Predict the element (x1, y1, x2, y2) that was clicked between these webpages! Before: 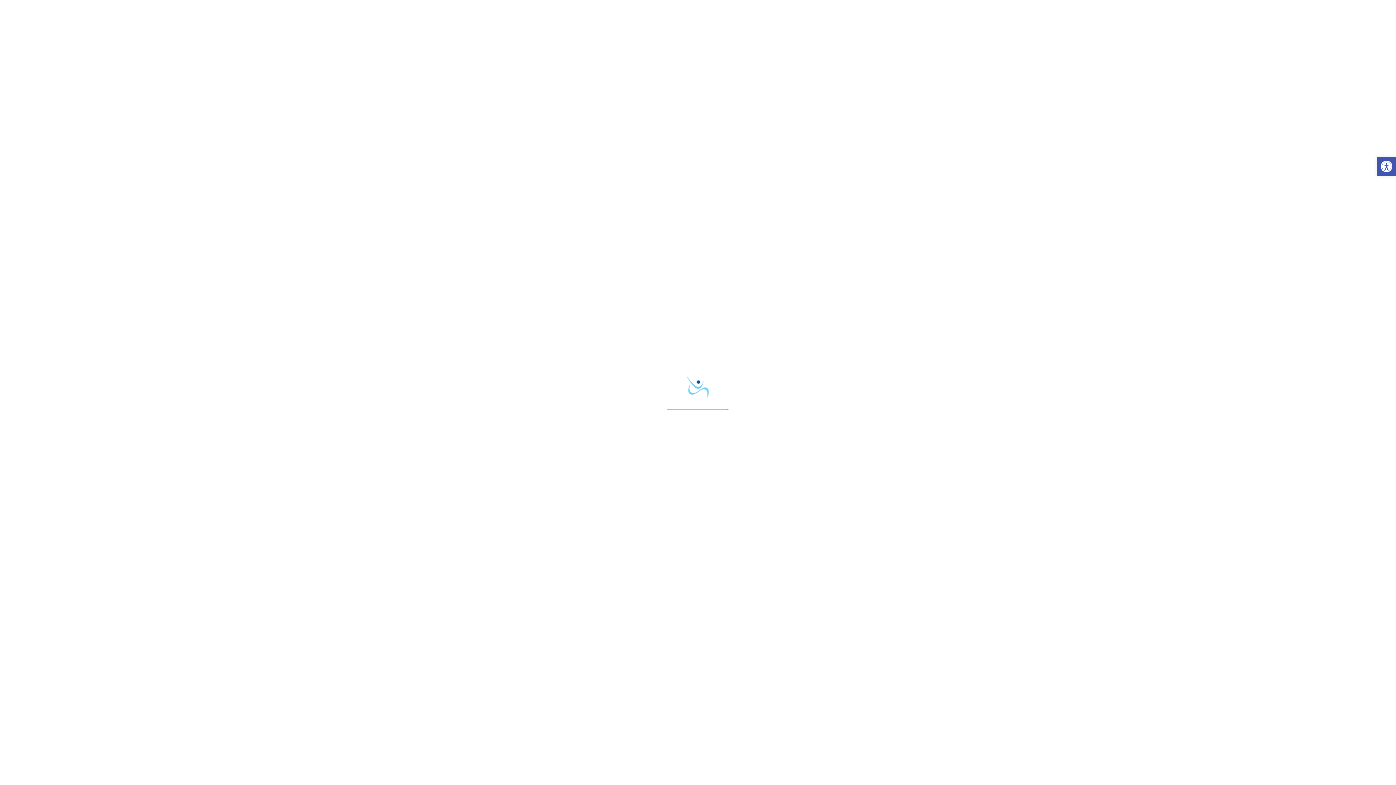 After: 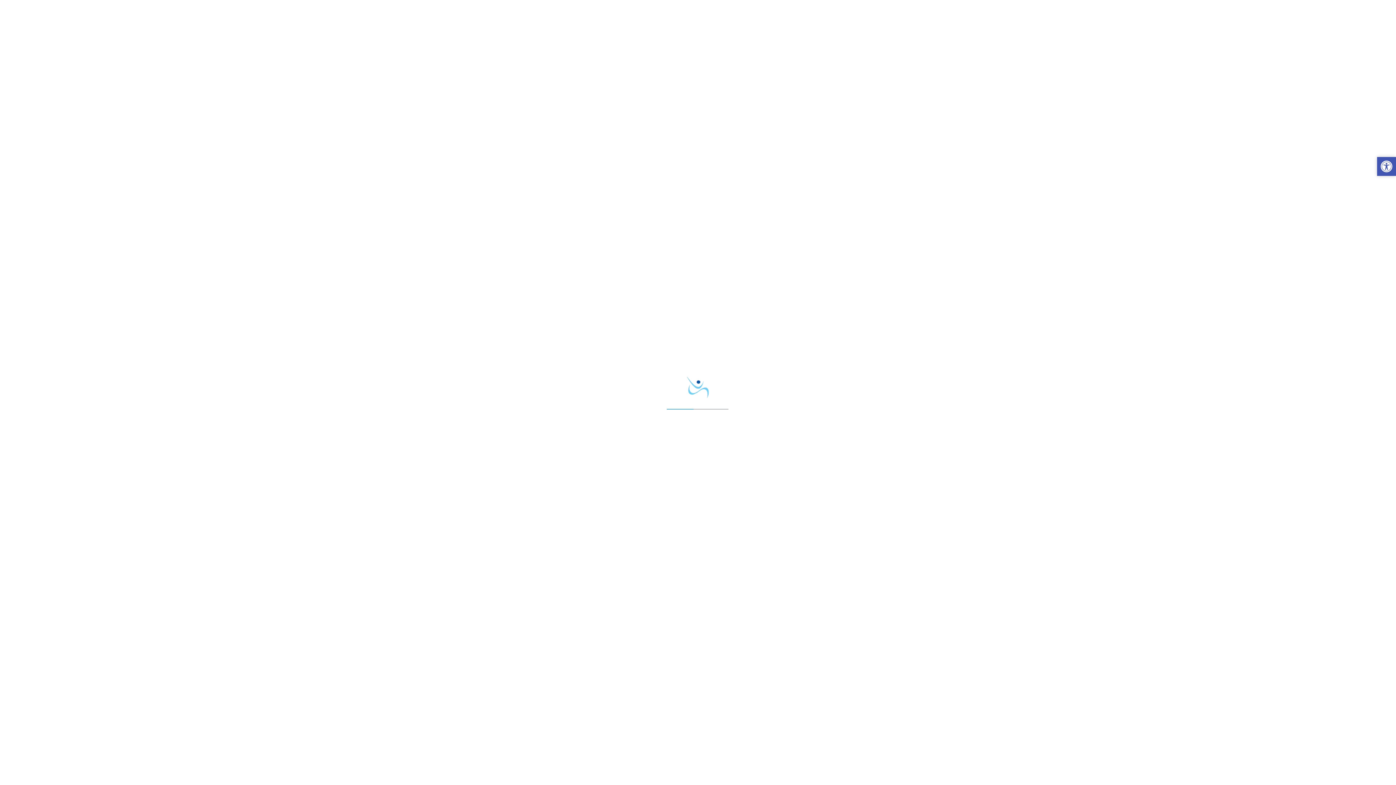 Action: label: Open toolbar bbox: (1377, 157, 1396, 176)